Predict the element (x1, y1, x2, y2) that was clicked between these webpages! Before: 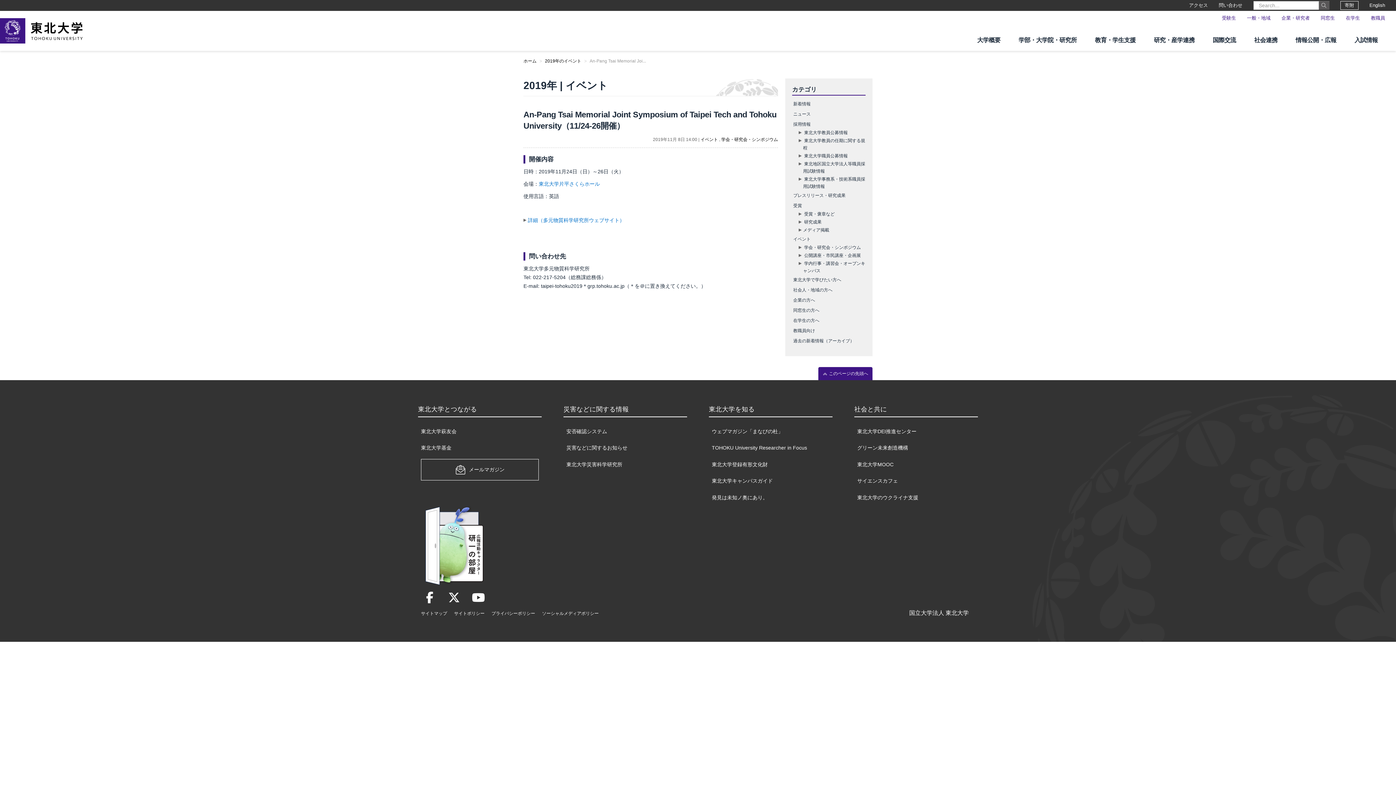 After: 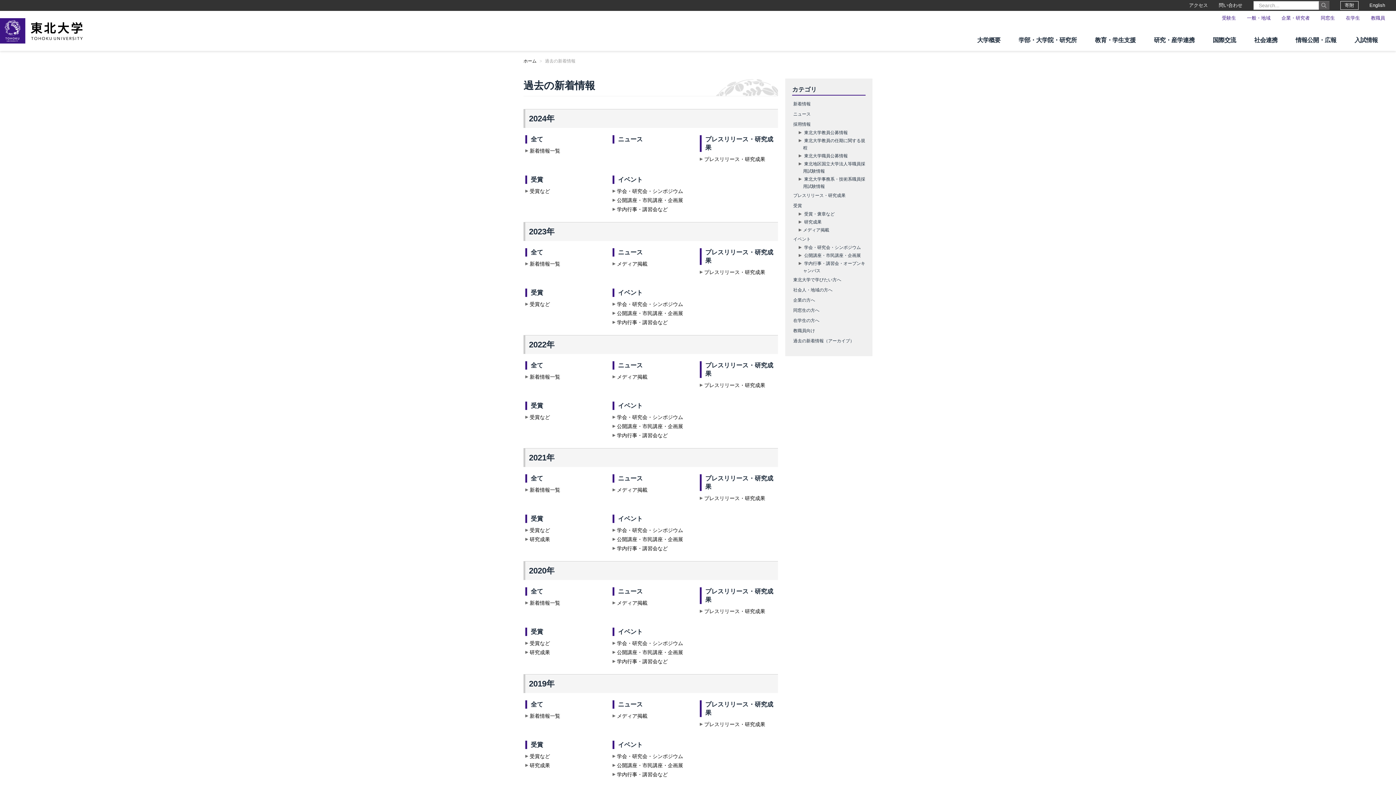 Action: bbox: (792, 336, 865, 345) label: 過去の新着情報（アーカイブ）